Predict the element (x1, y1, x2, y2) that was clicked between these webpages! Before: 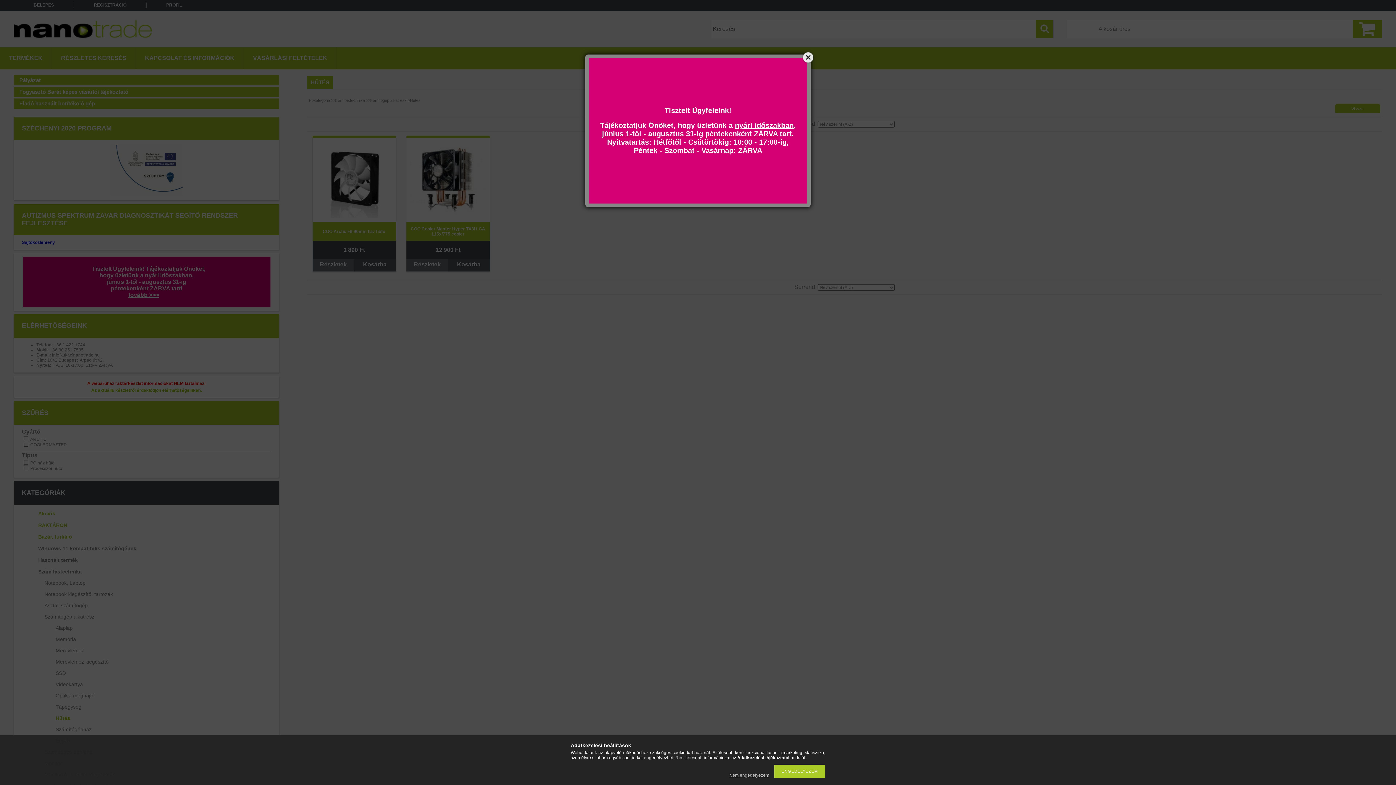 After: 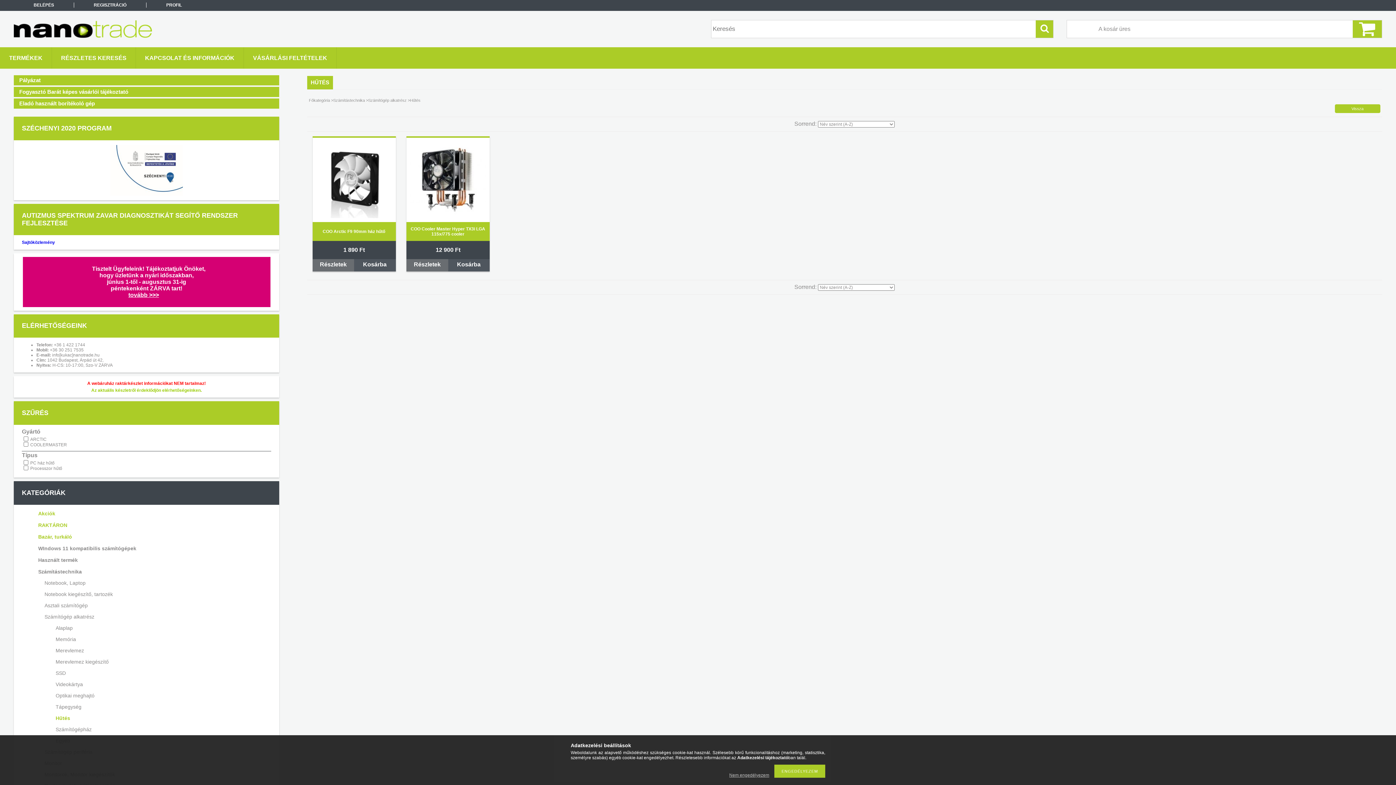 Action: bbox: (801, 50, 814, 63)